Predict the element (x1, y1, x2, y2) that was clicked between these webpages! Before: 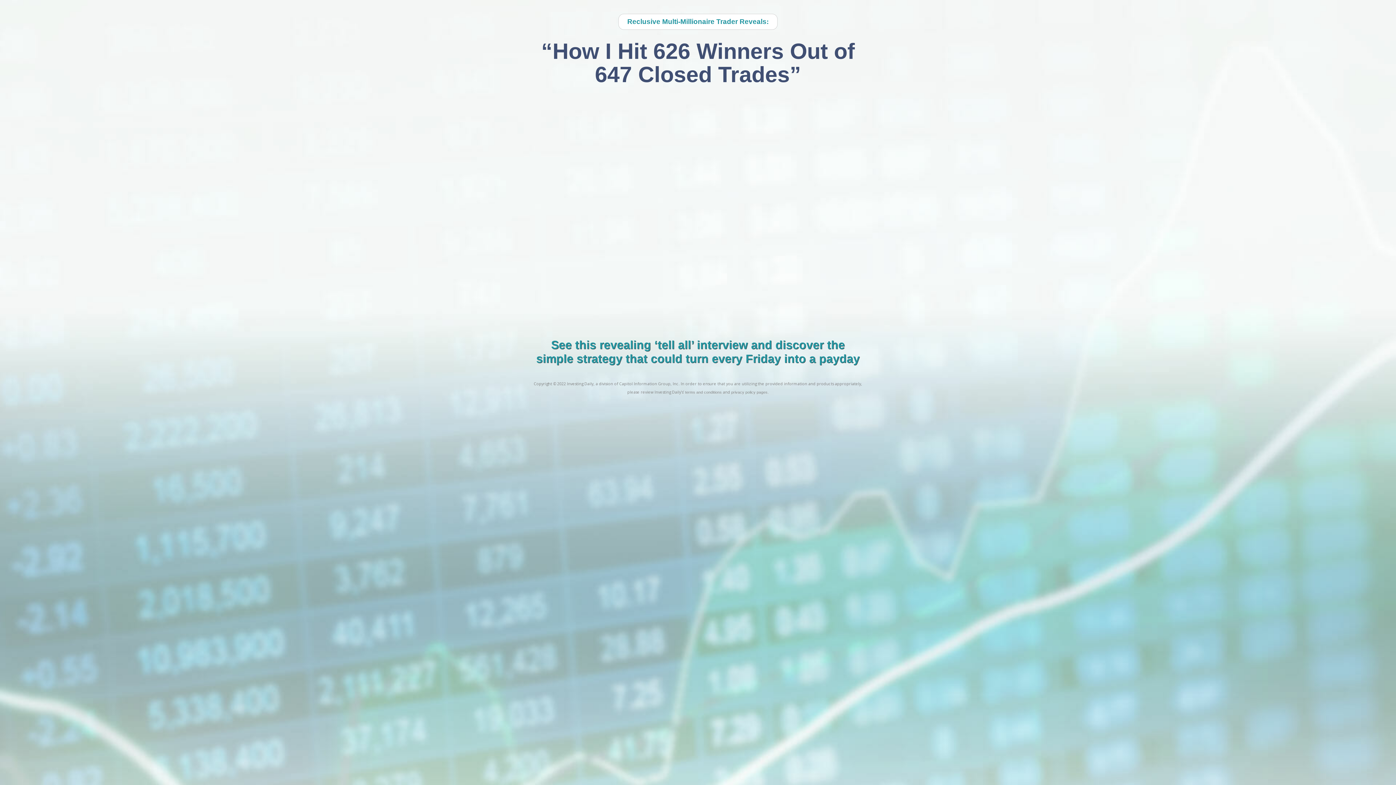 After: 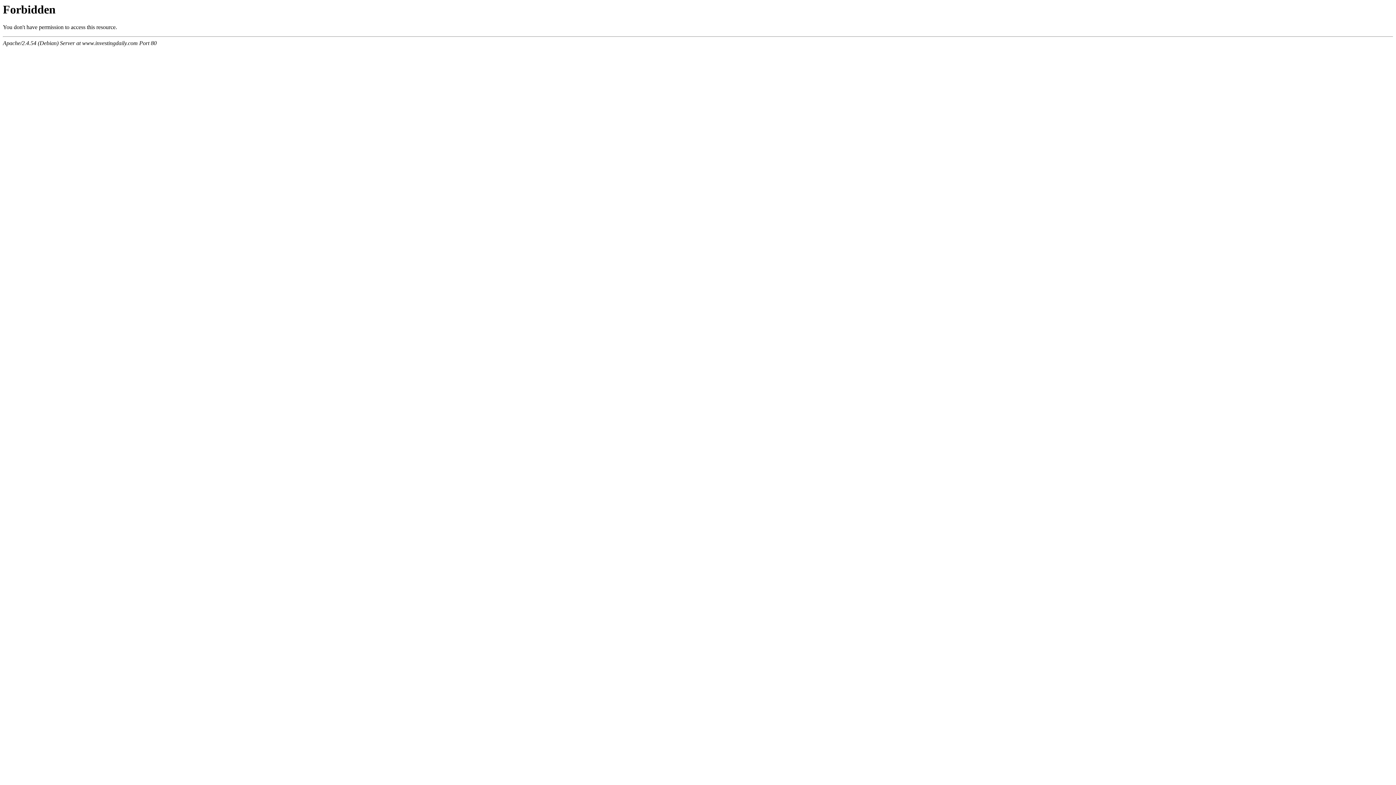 Action: bbox: (731, 390, 768, 394) label: privacy policy pages.